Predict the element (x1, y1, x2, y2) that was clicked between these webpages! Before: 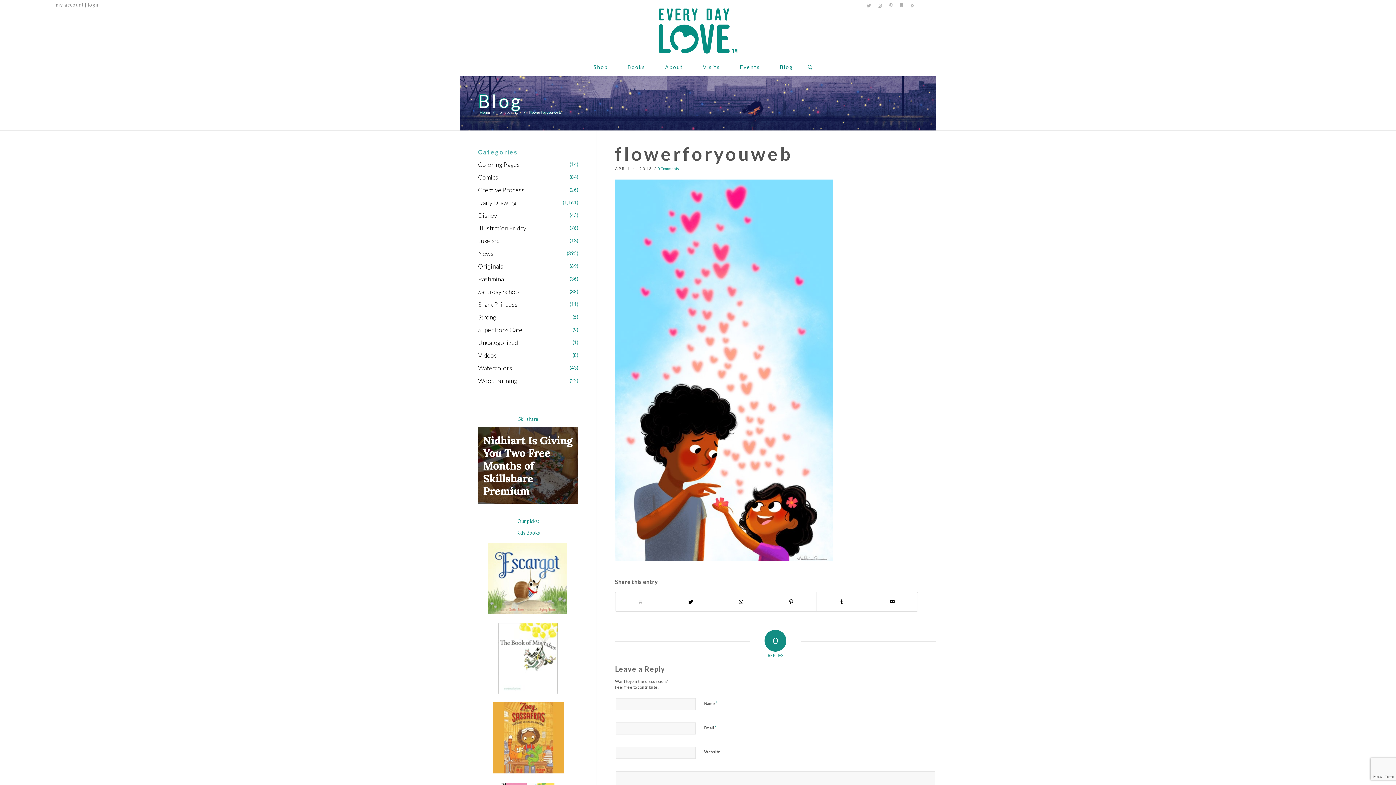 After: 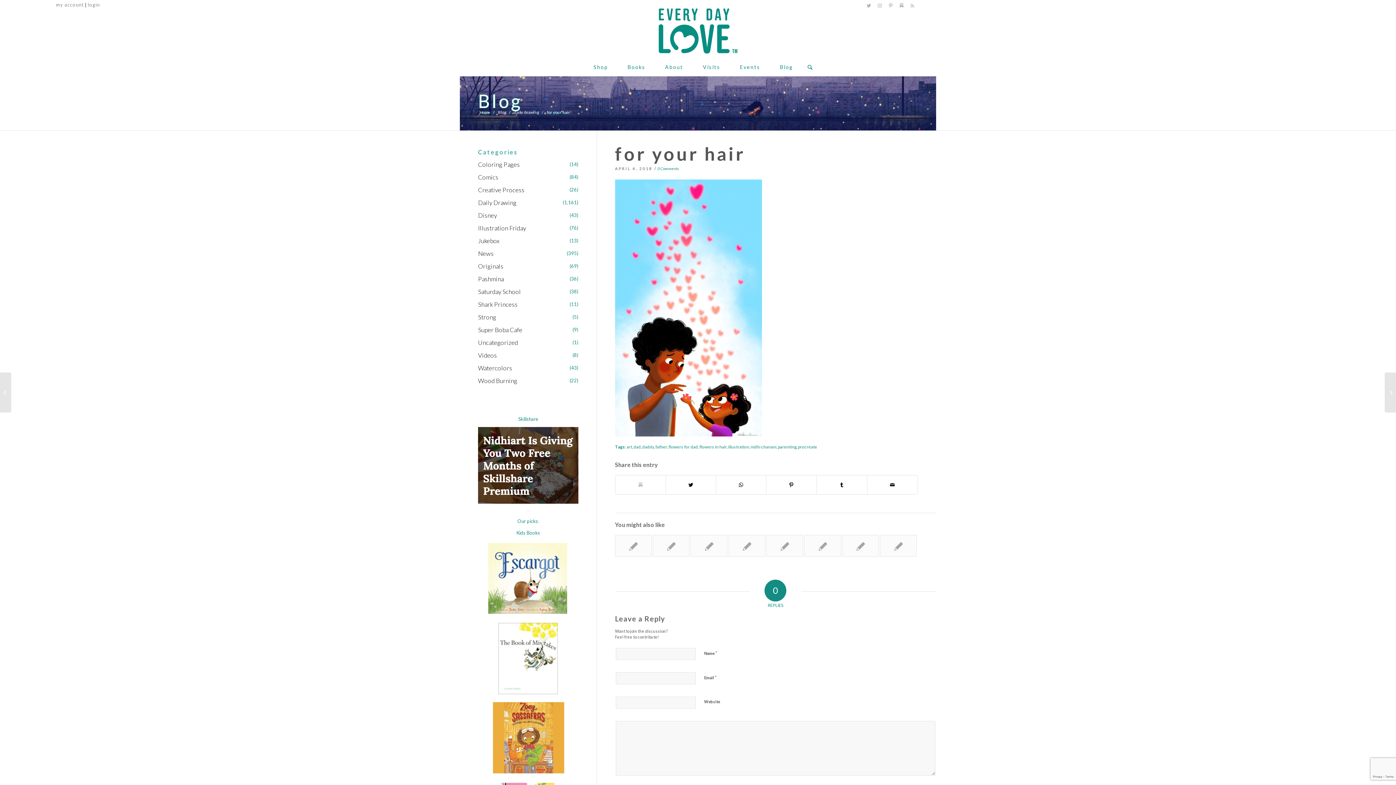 Action: bbox: (496, 109, 522, 115) label: for your hair